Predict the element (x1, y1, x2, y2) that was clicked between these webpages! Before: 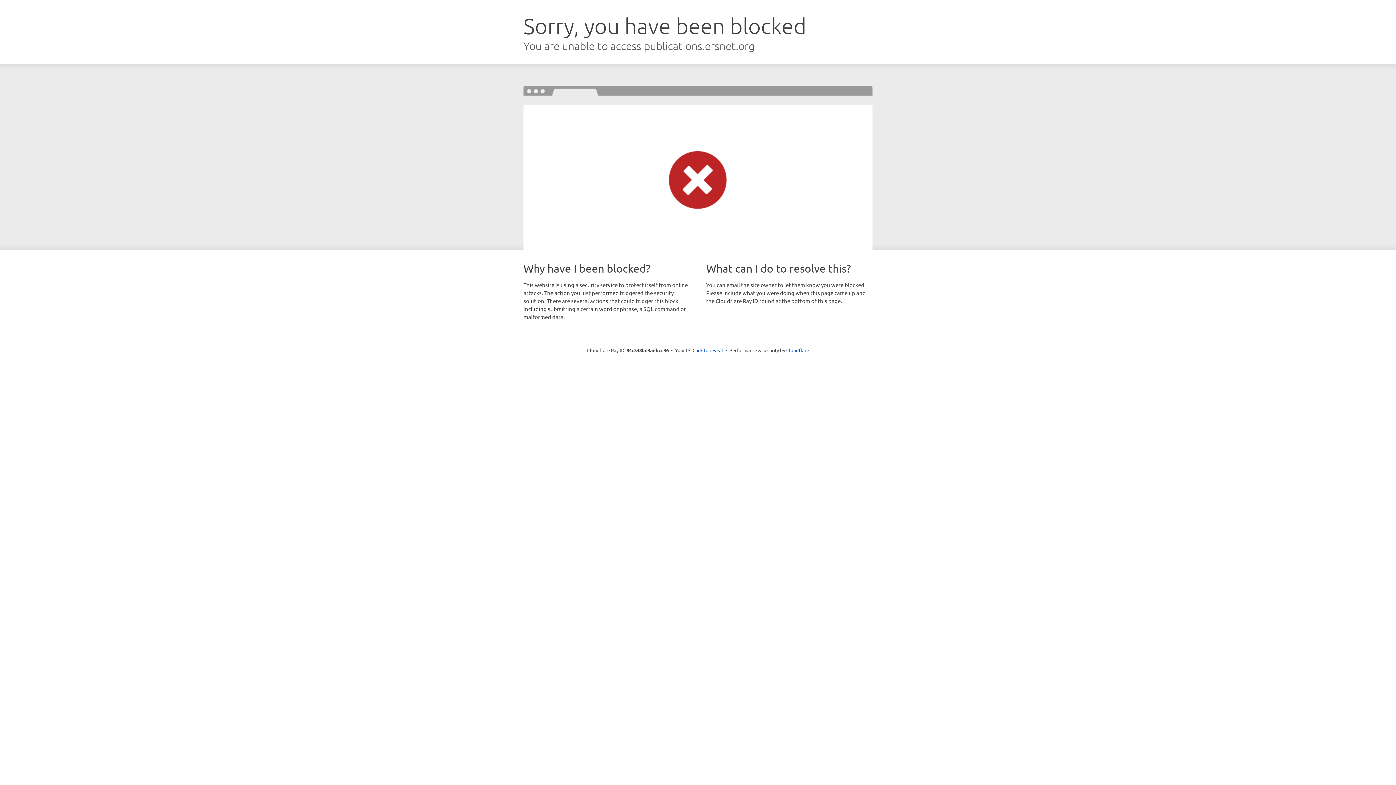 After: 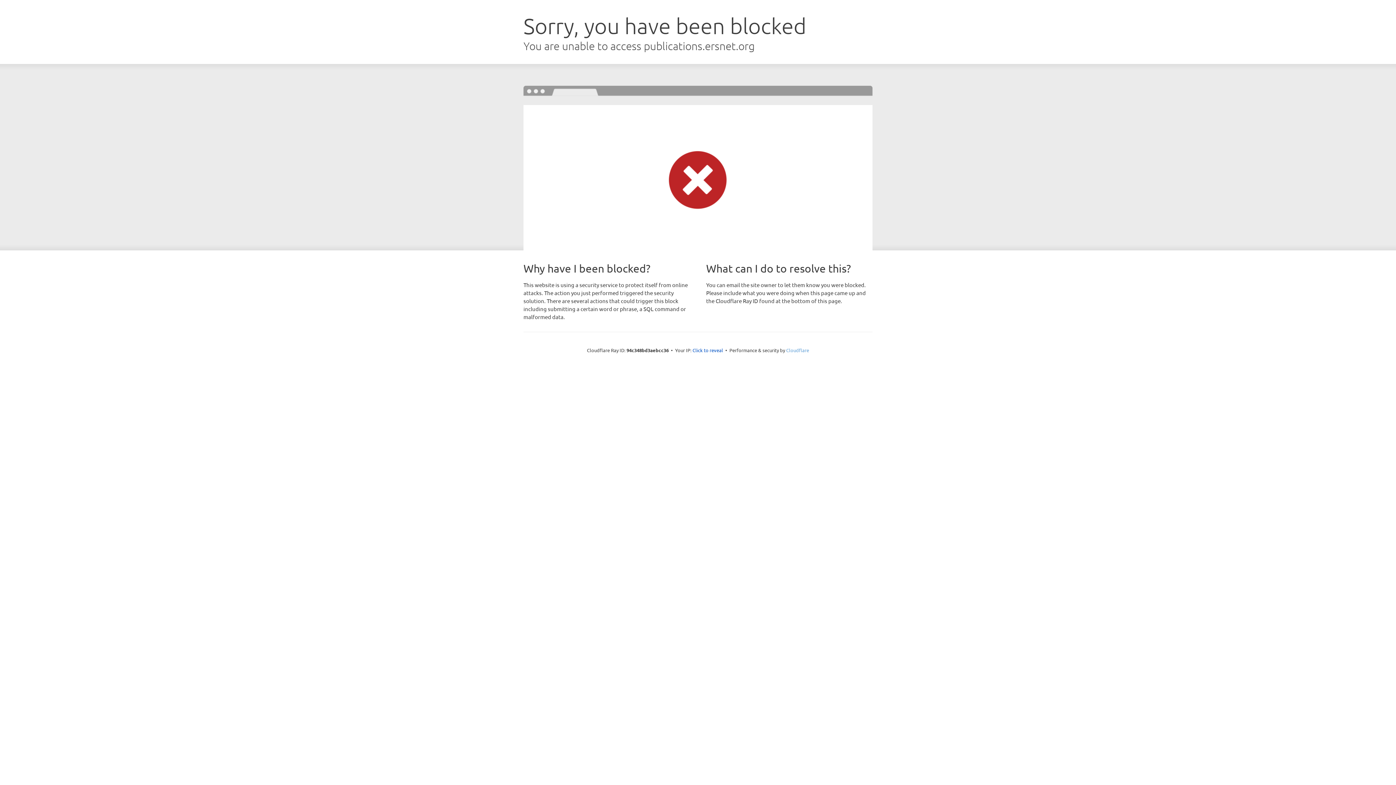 Action: bbox: (786, 347, 809, 353) label: Cloudflare